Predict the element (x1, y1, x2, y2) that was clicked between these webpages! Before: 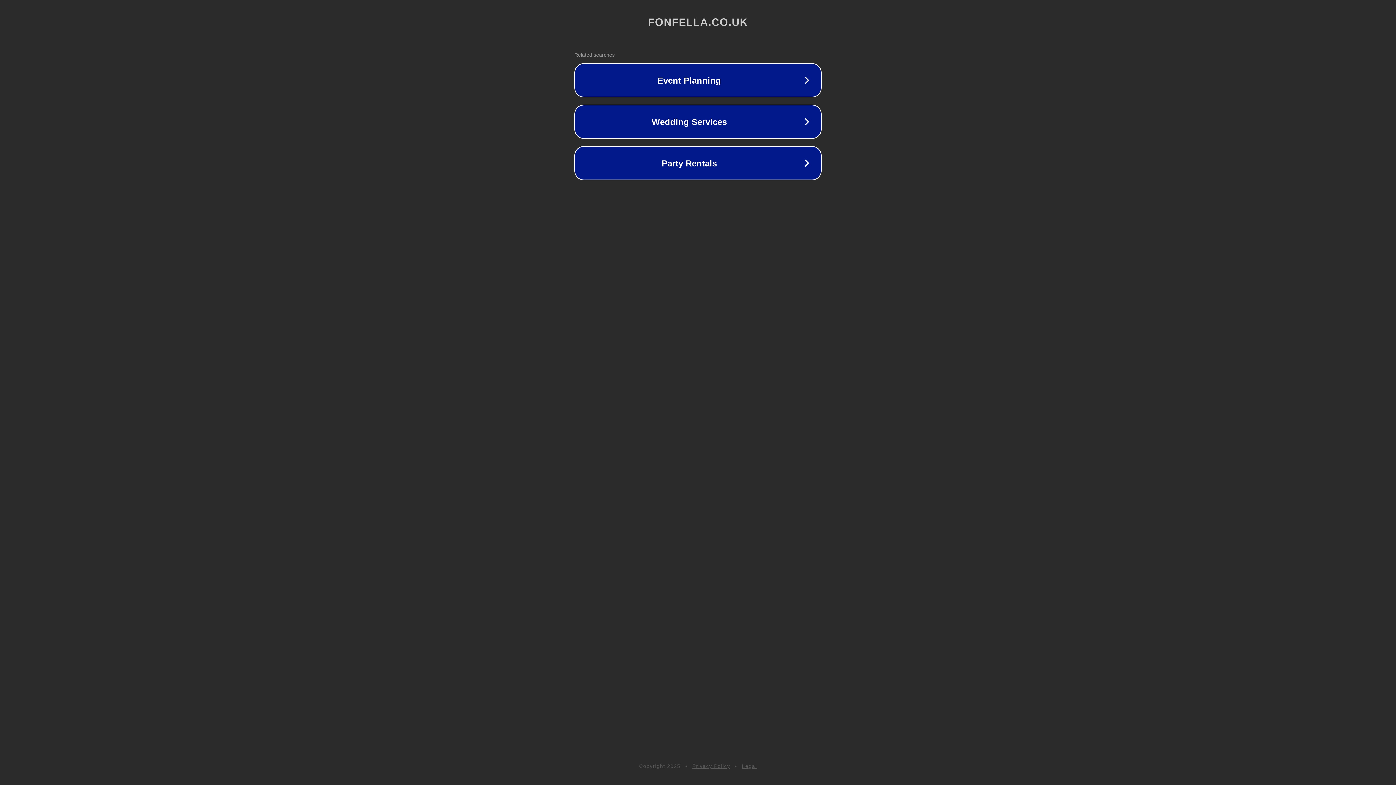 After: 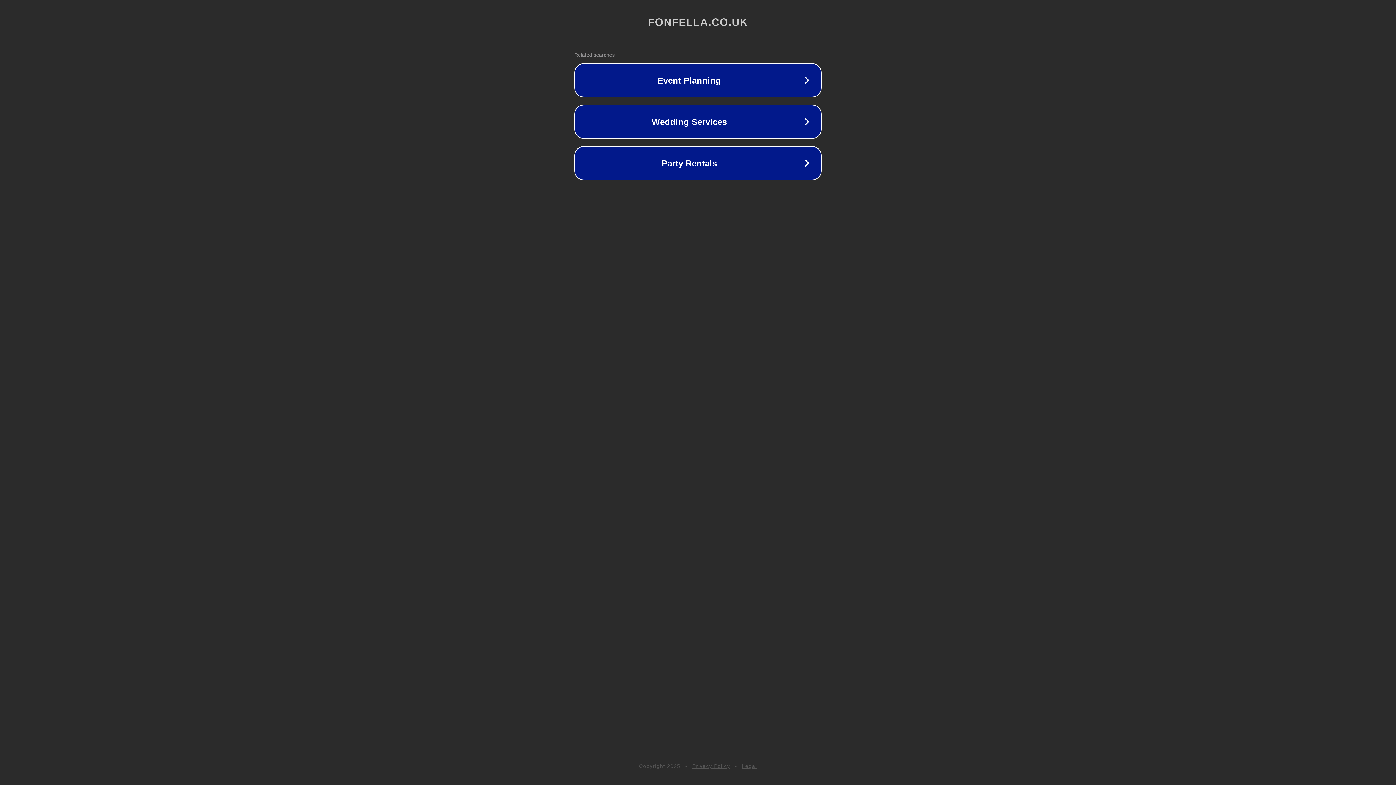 Action: label: Privacy Policy bbox: (692, 763, 730, 769)